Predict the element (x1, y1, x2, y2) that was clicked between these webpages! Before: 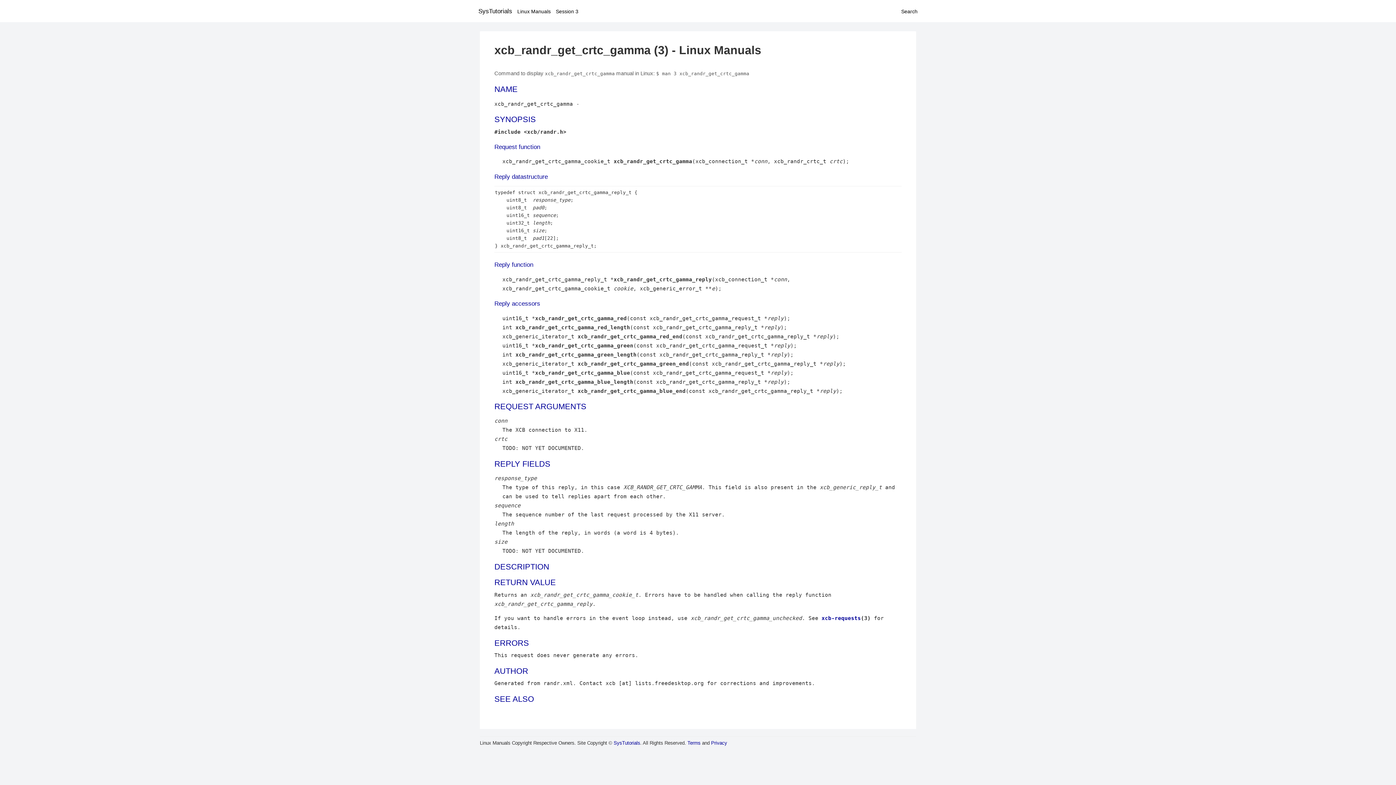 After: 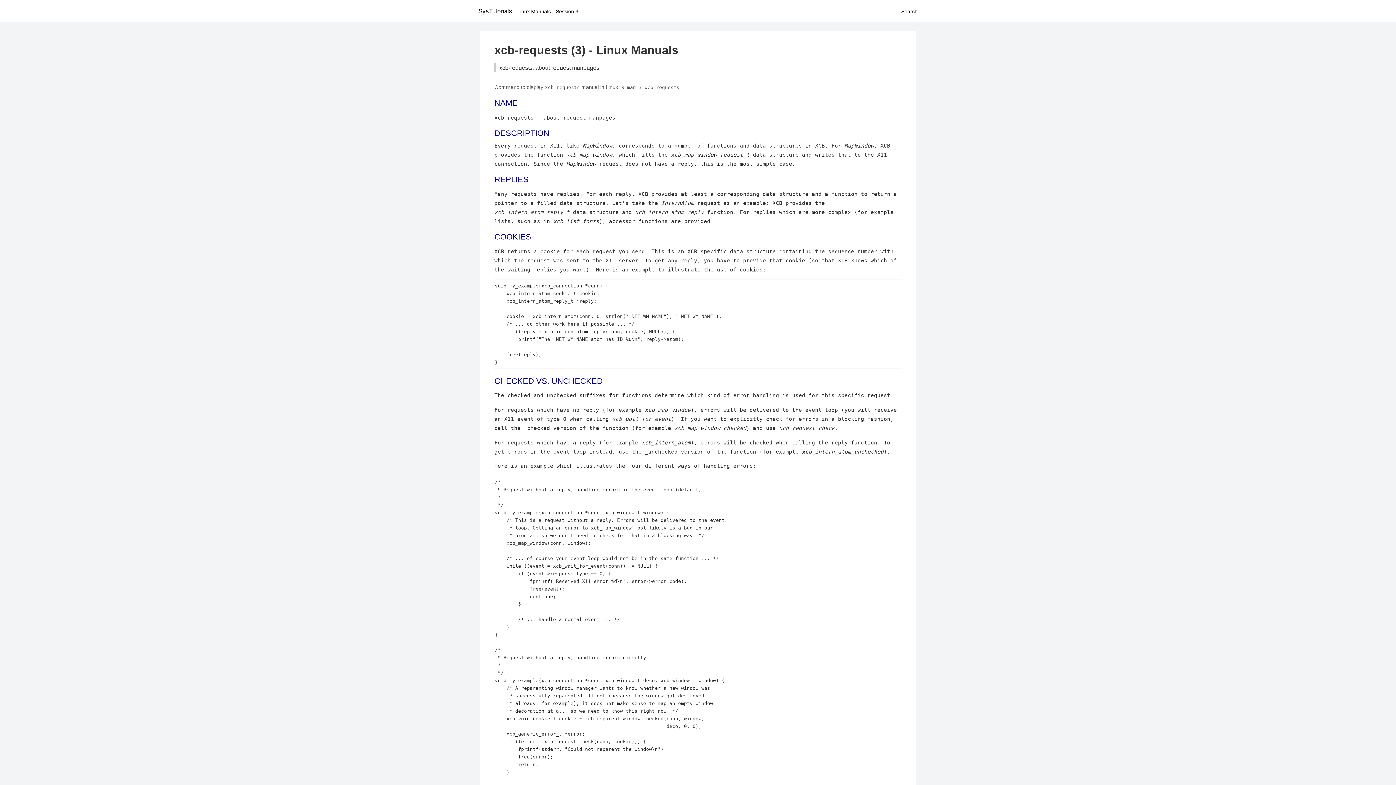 Action: label: xcb-requests bbox: (821, 615, 861, 621)